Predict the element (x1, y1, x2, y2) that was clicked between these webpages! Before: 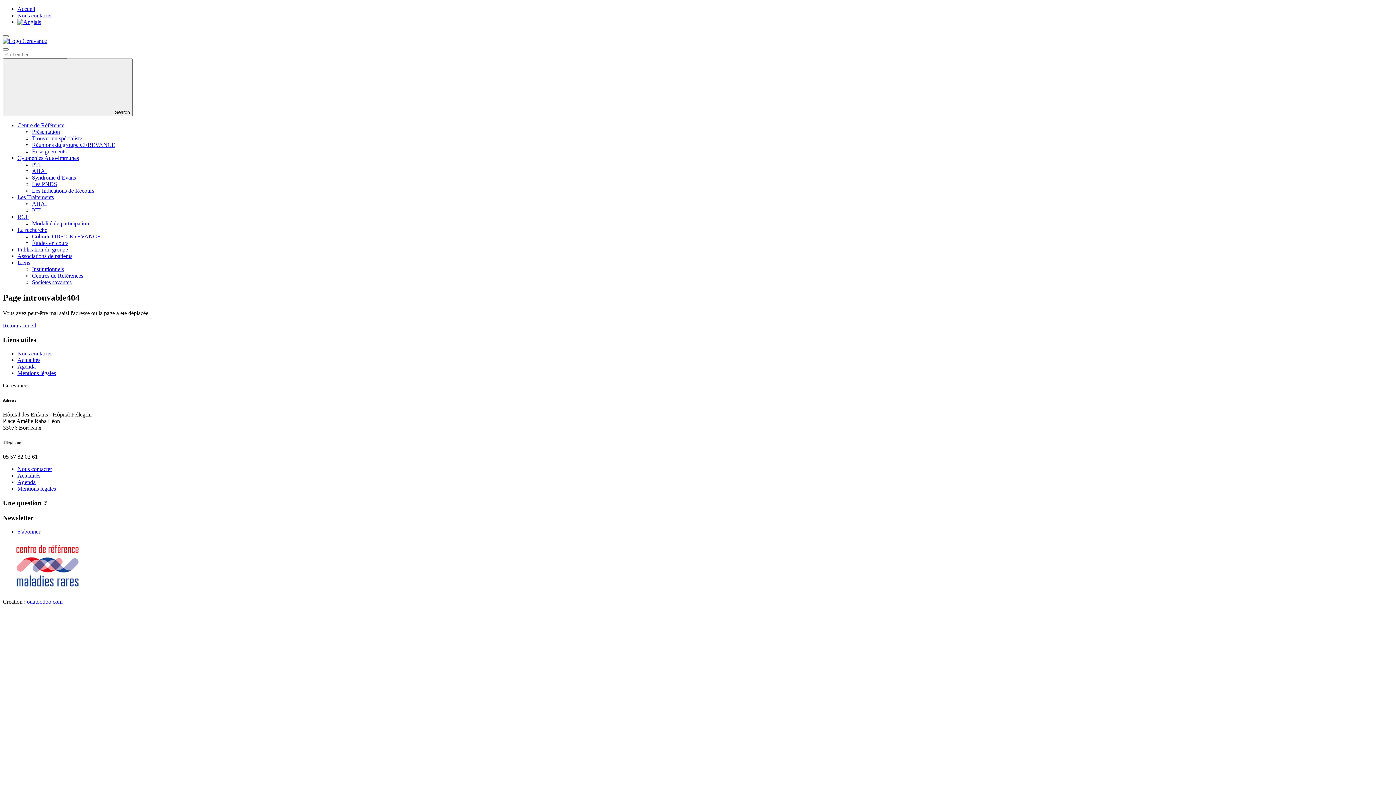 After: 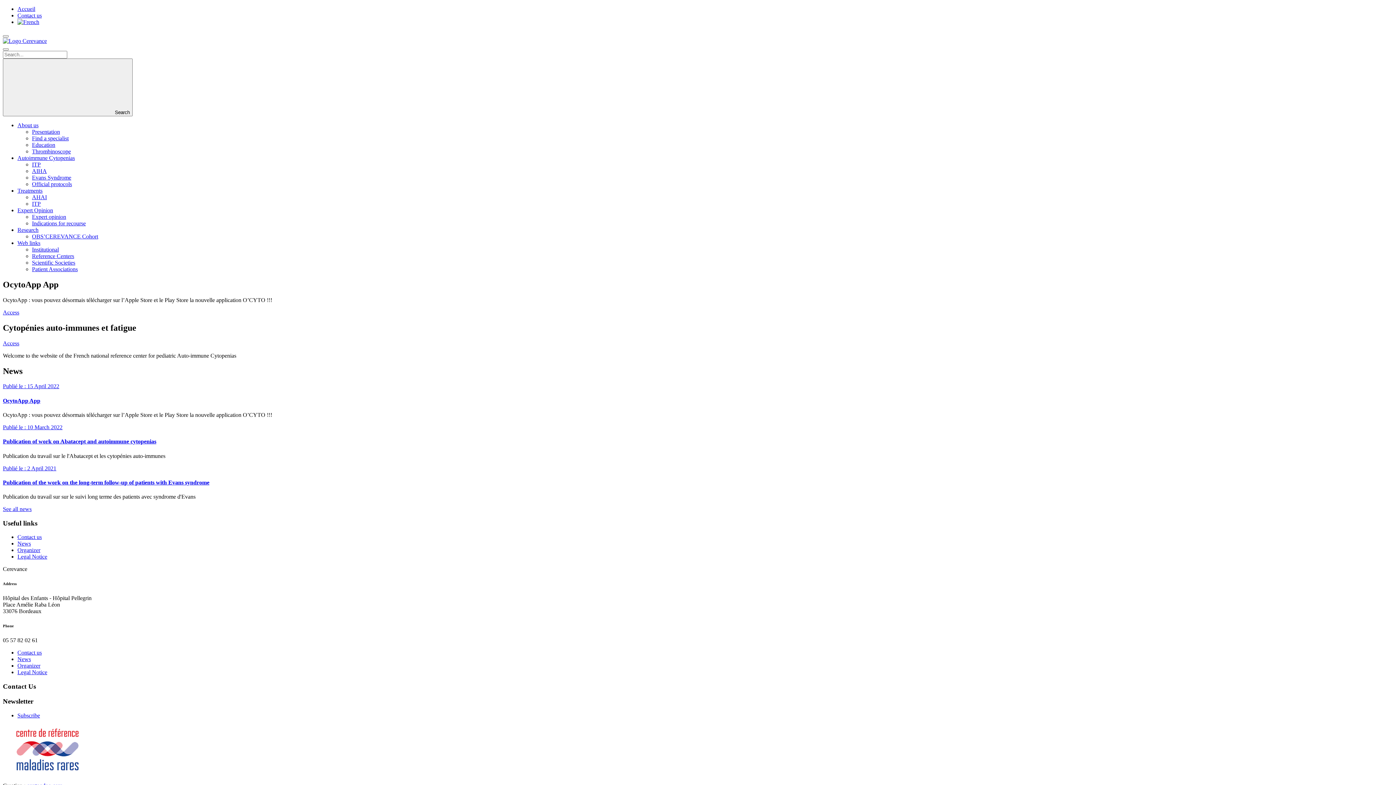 Action: bbox: (17, 18, 41, 25)